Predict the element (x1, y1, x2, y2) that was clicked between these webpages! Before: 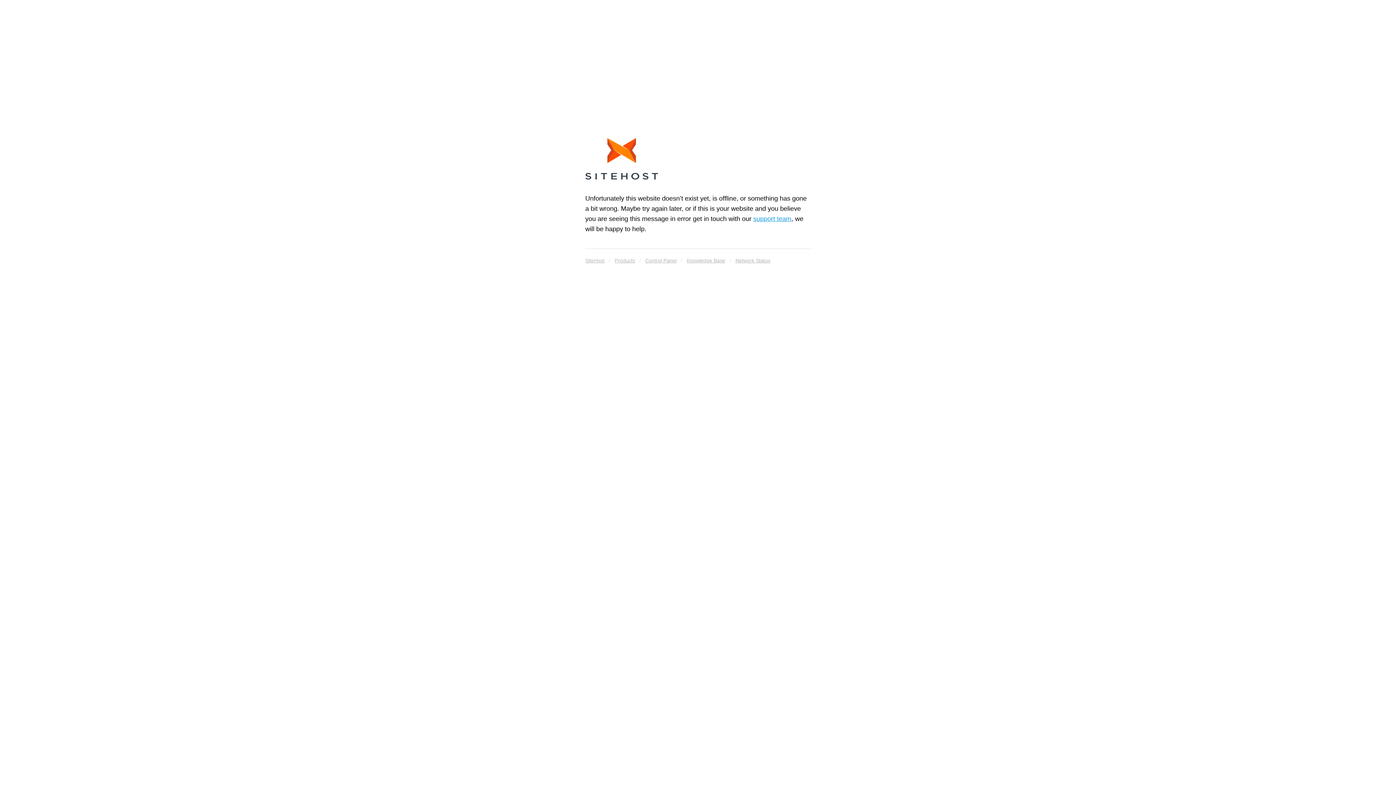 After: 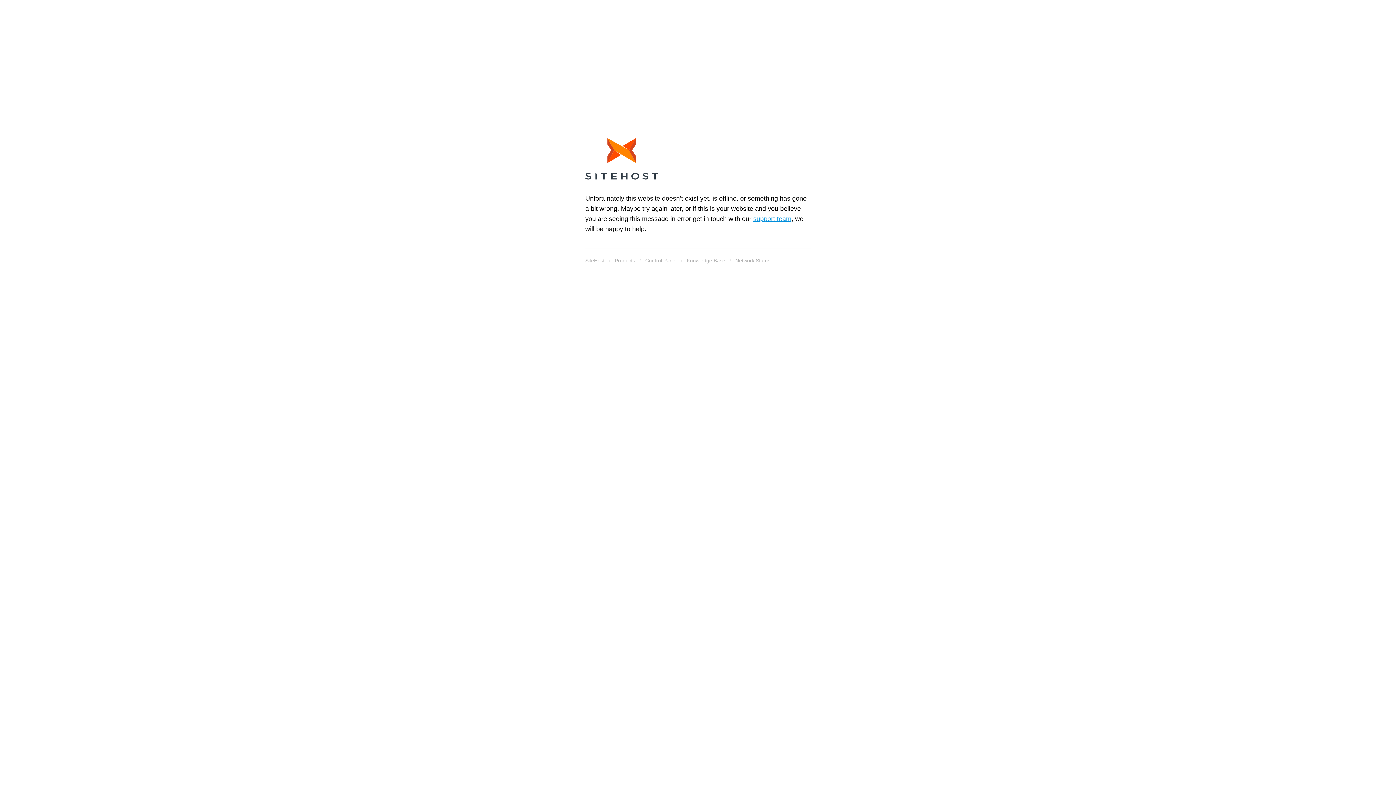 Action: bbox: (614, 255, 635, 265) label: Products